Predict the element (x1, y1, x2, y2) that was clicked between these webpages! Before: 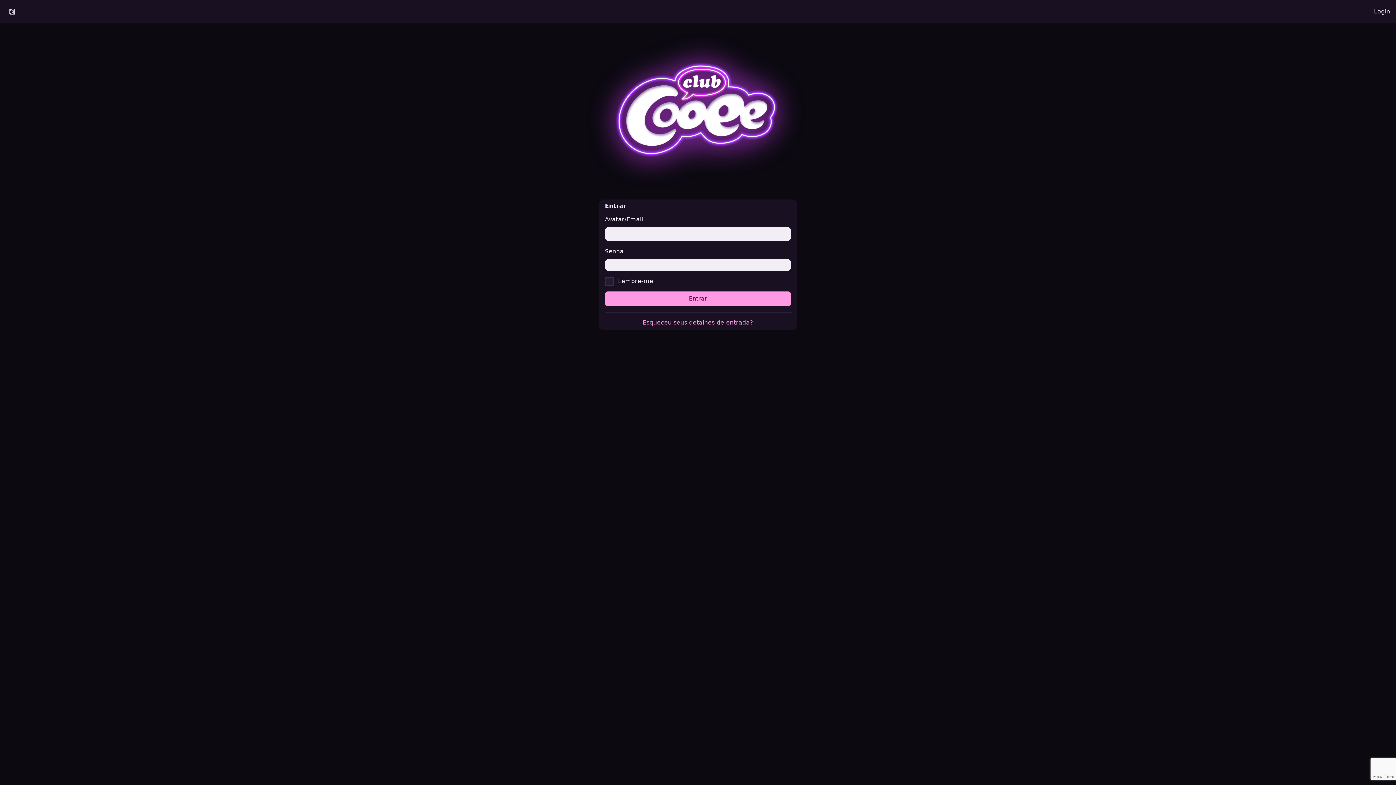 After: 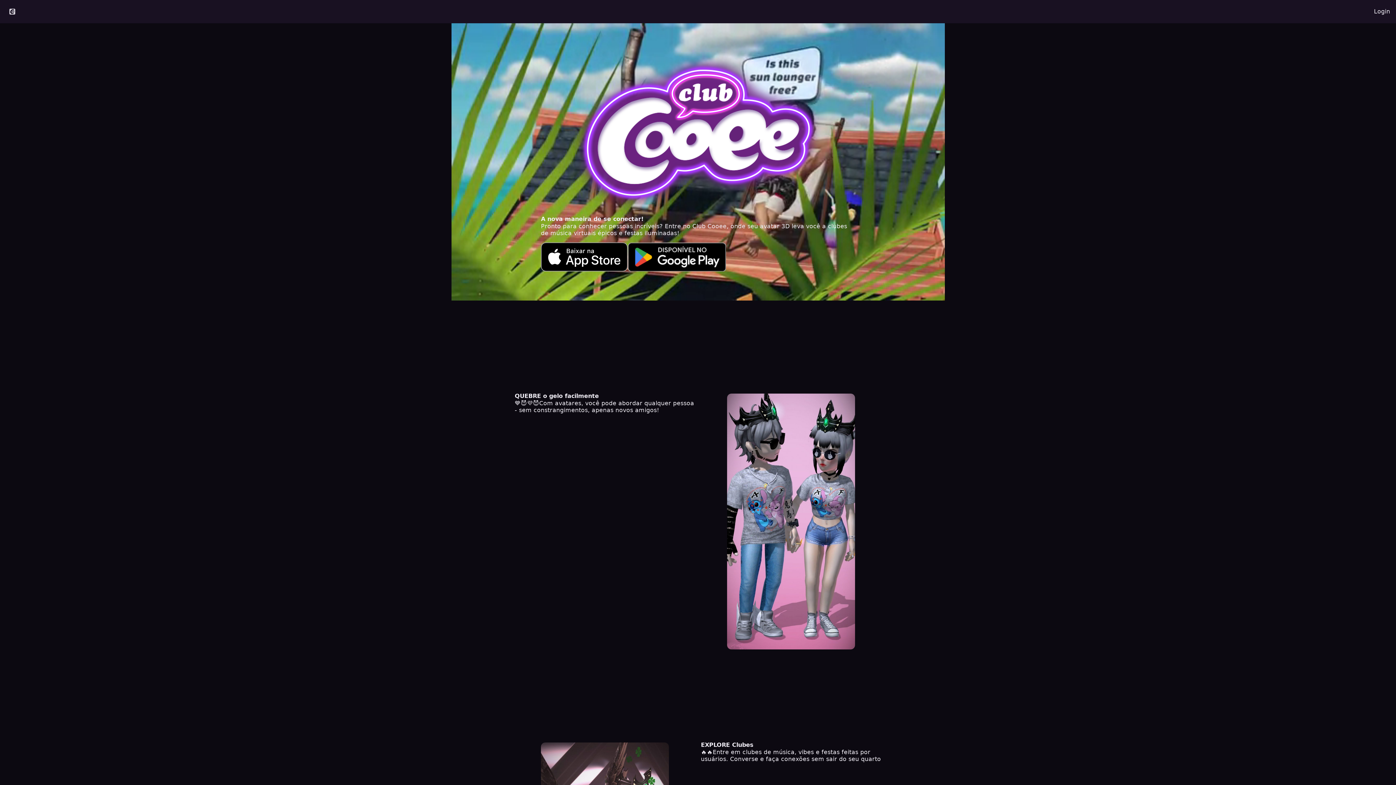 Action: bbox: (0, 4, 24, 18)